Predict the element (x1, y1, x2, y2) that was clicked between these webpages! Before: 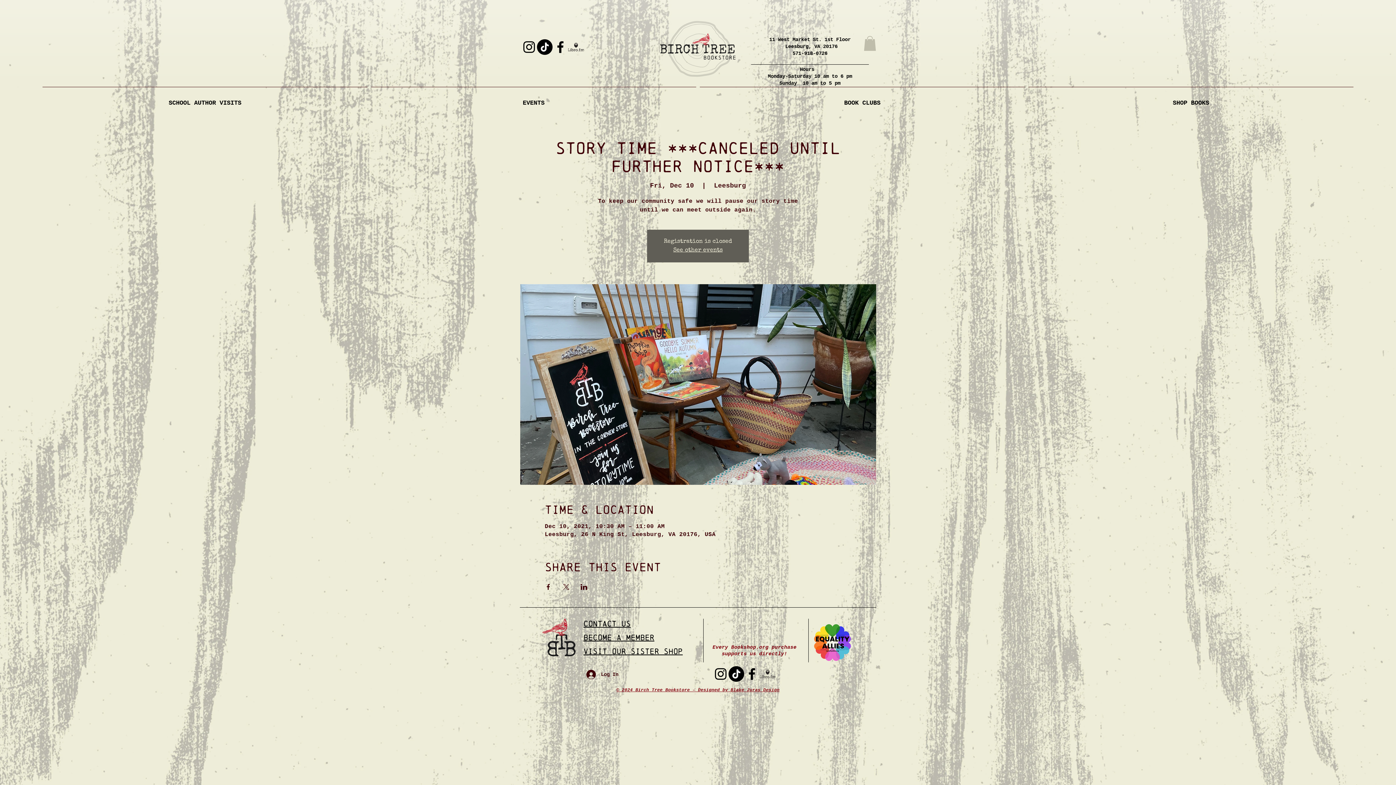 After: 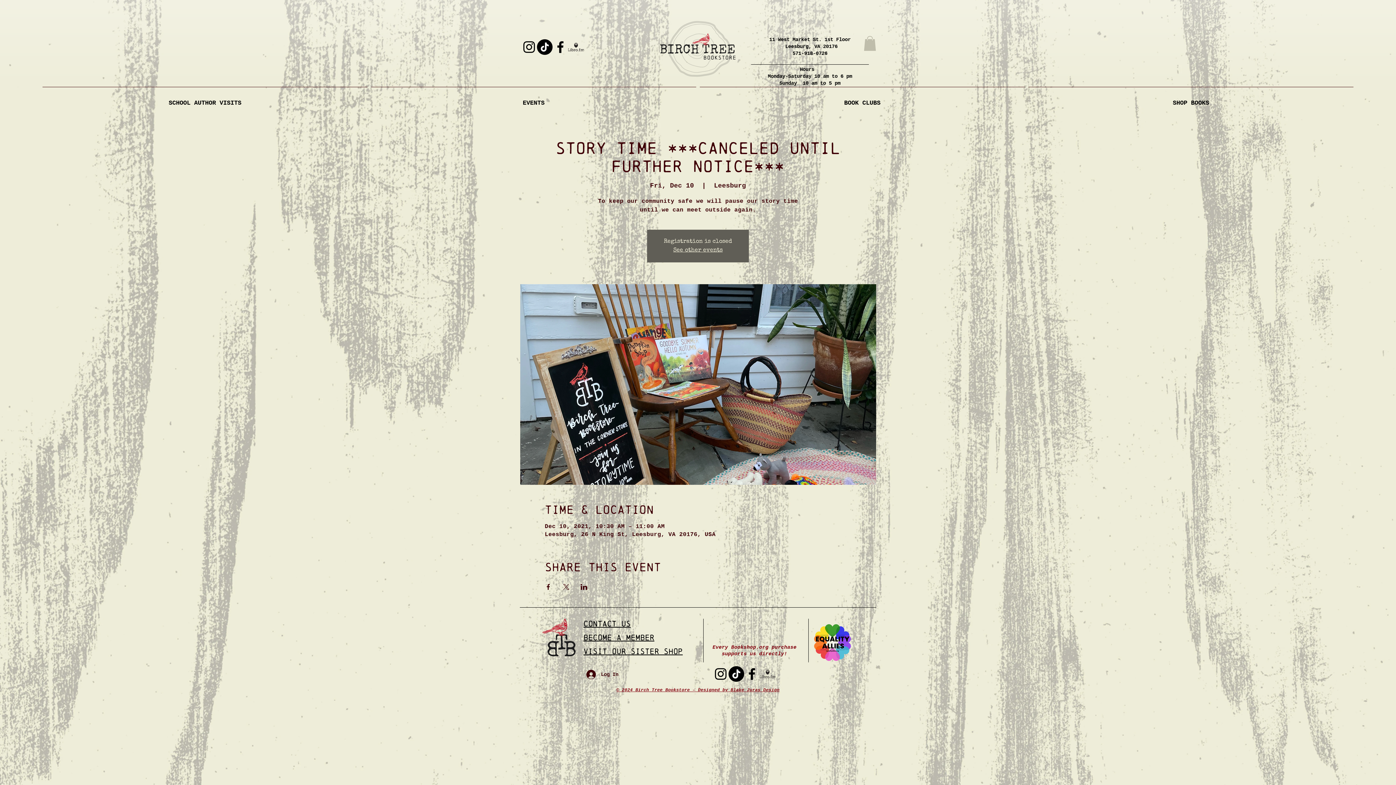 Action: label: Black Facebook Icon bbox: (552, 39, 568, 54)